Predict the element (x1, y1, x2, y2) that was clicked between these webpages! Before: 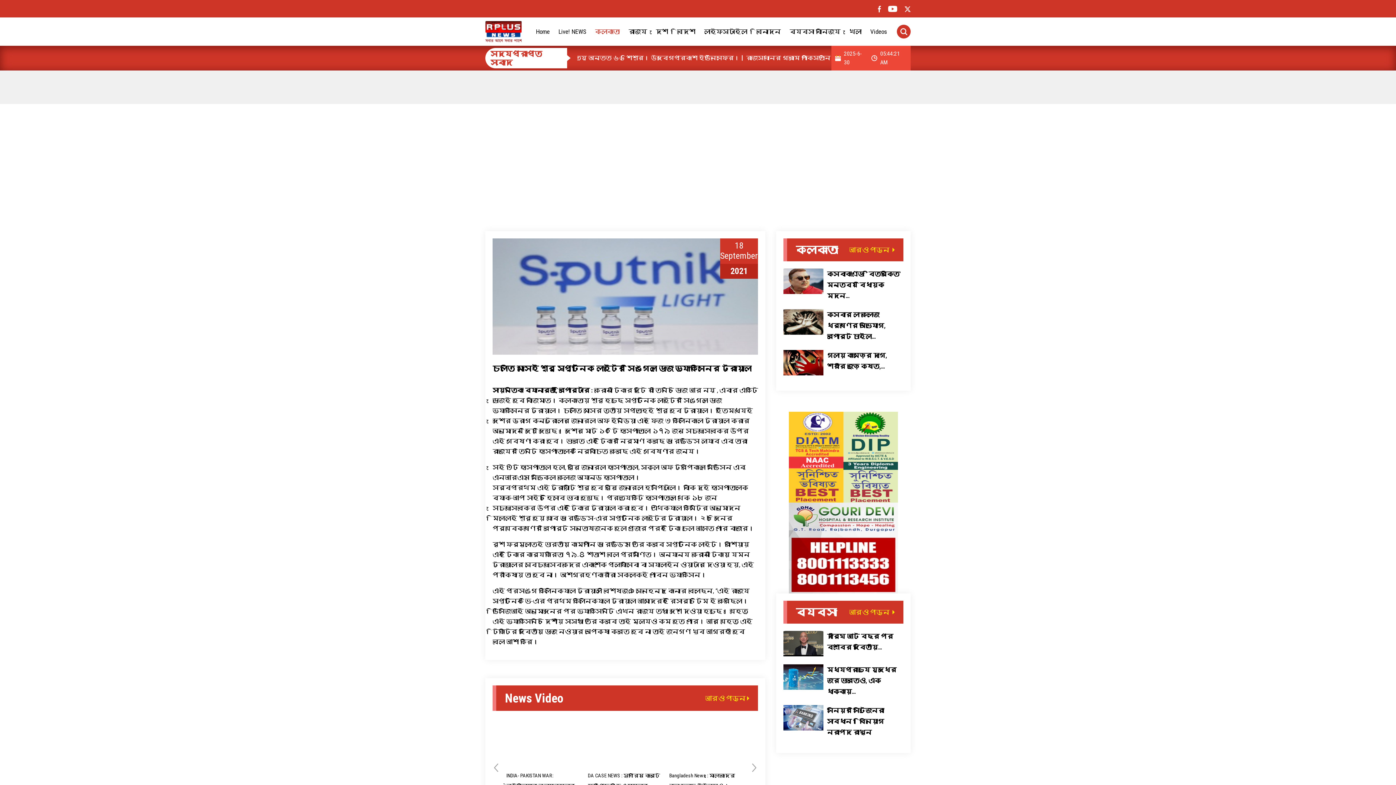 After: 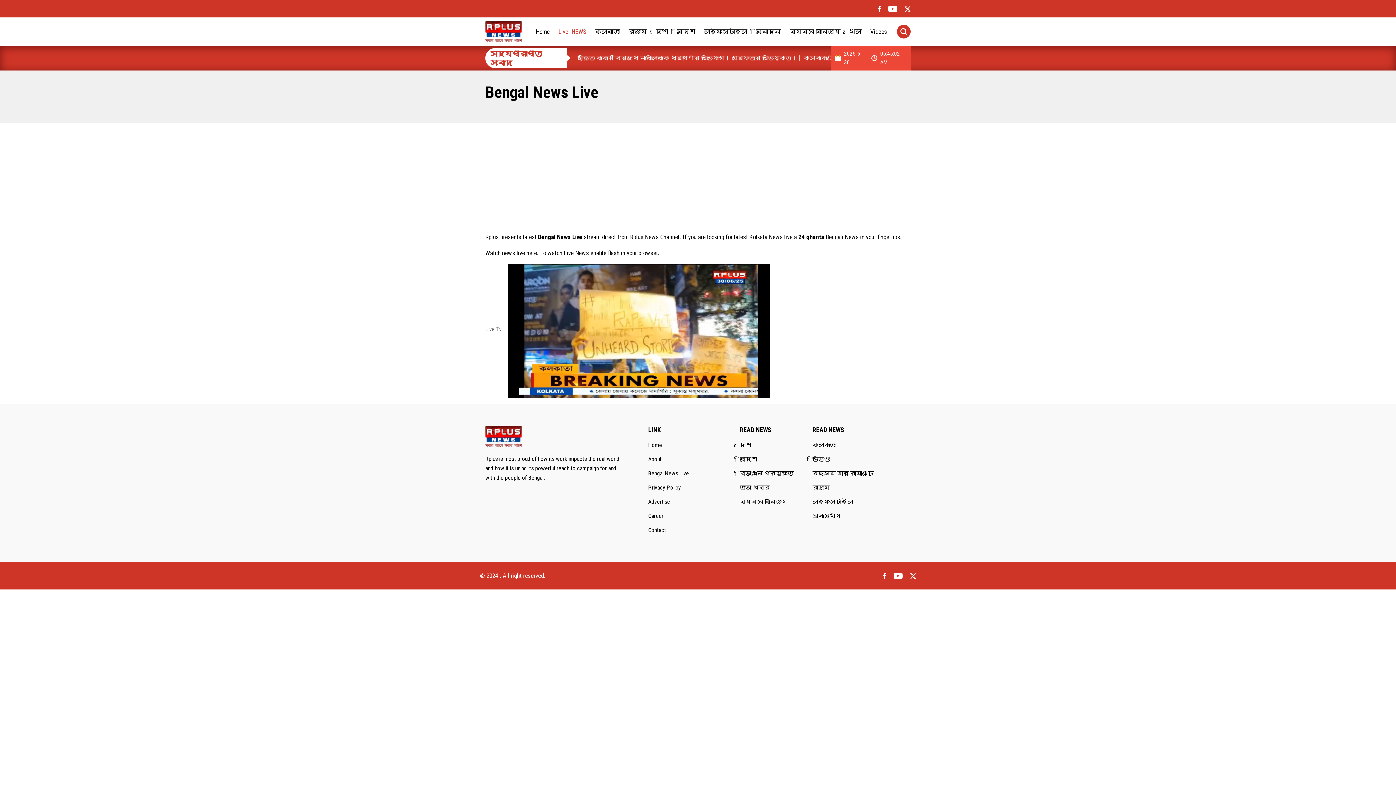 Action: bbox: (554, 28, 590, 34) label: Live! NEWS